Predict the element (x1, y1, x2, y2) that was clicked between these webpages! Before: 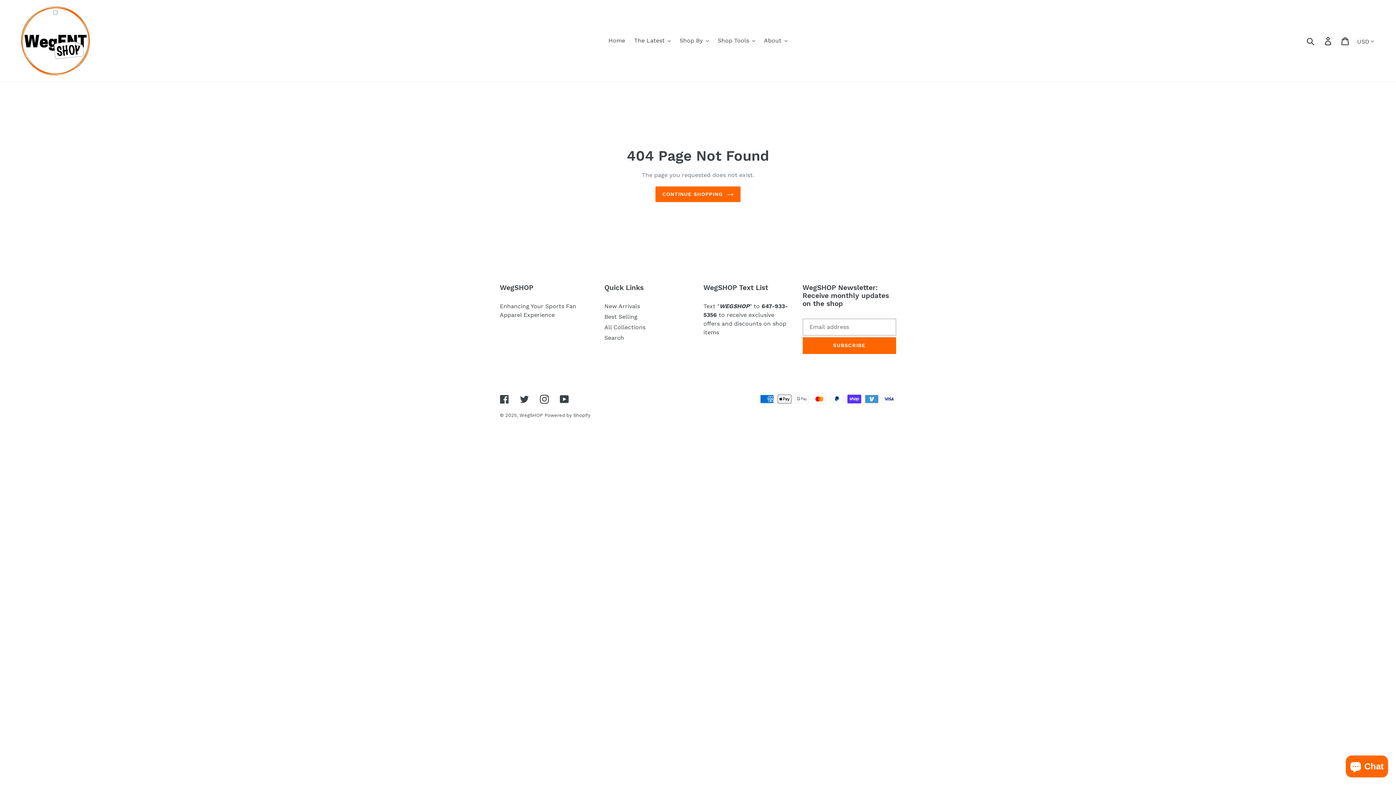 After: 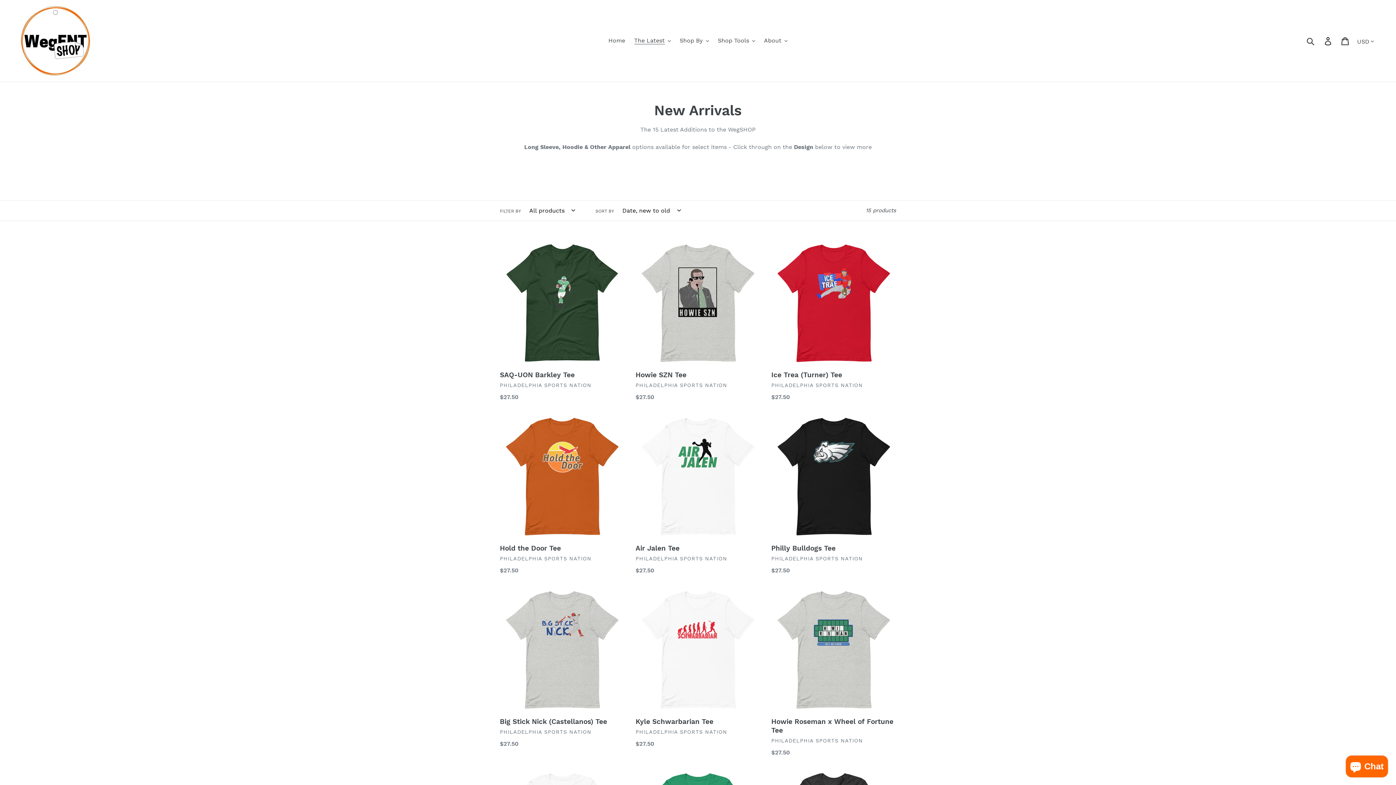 Action: bbox: (604, 302, 640, 309) label: New Arrivals